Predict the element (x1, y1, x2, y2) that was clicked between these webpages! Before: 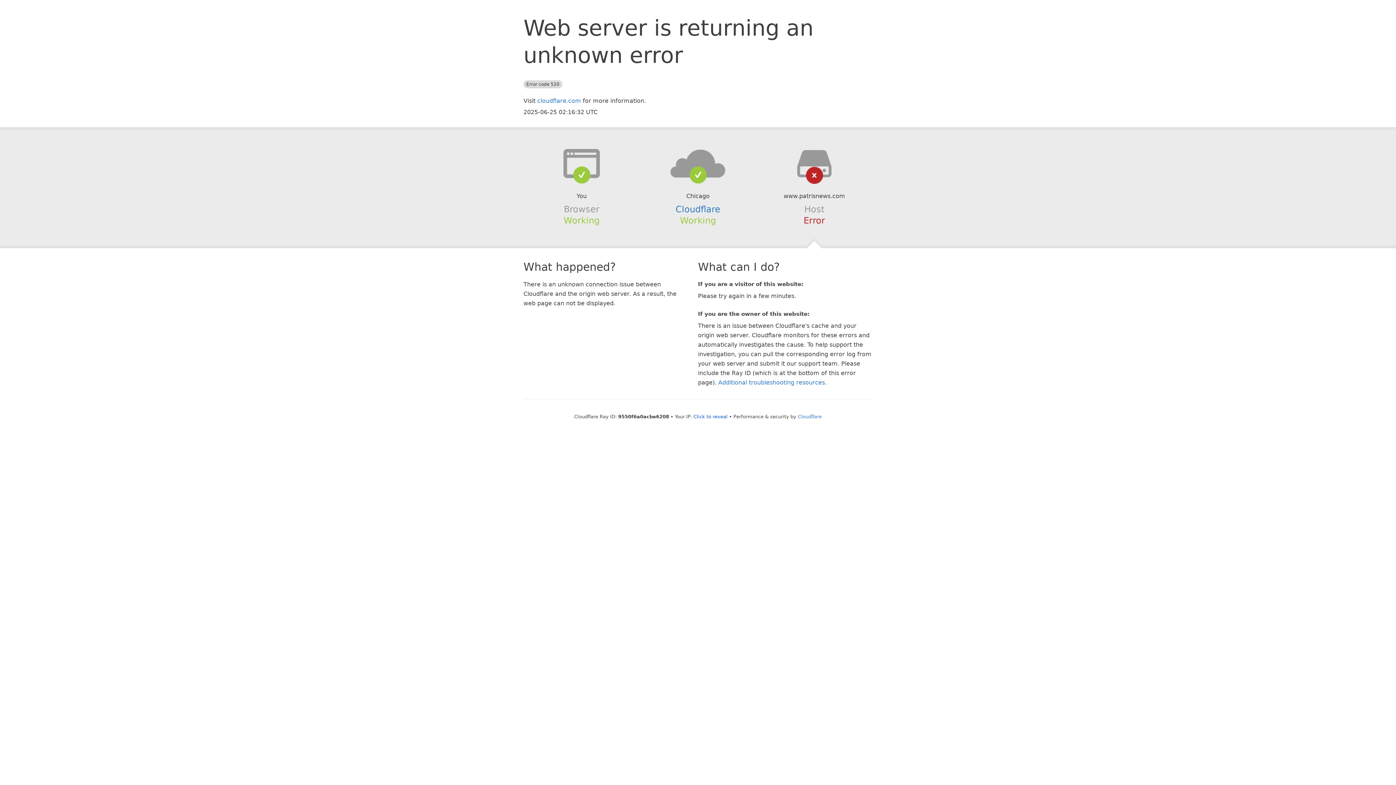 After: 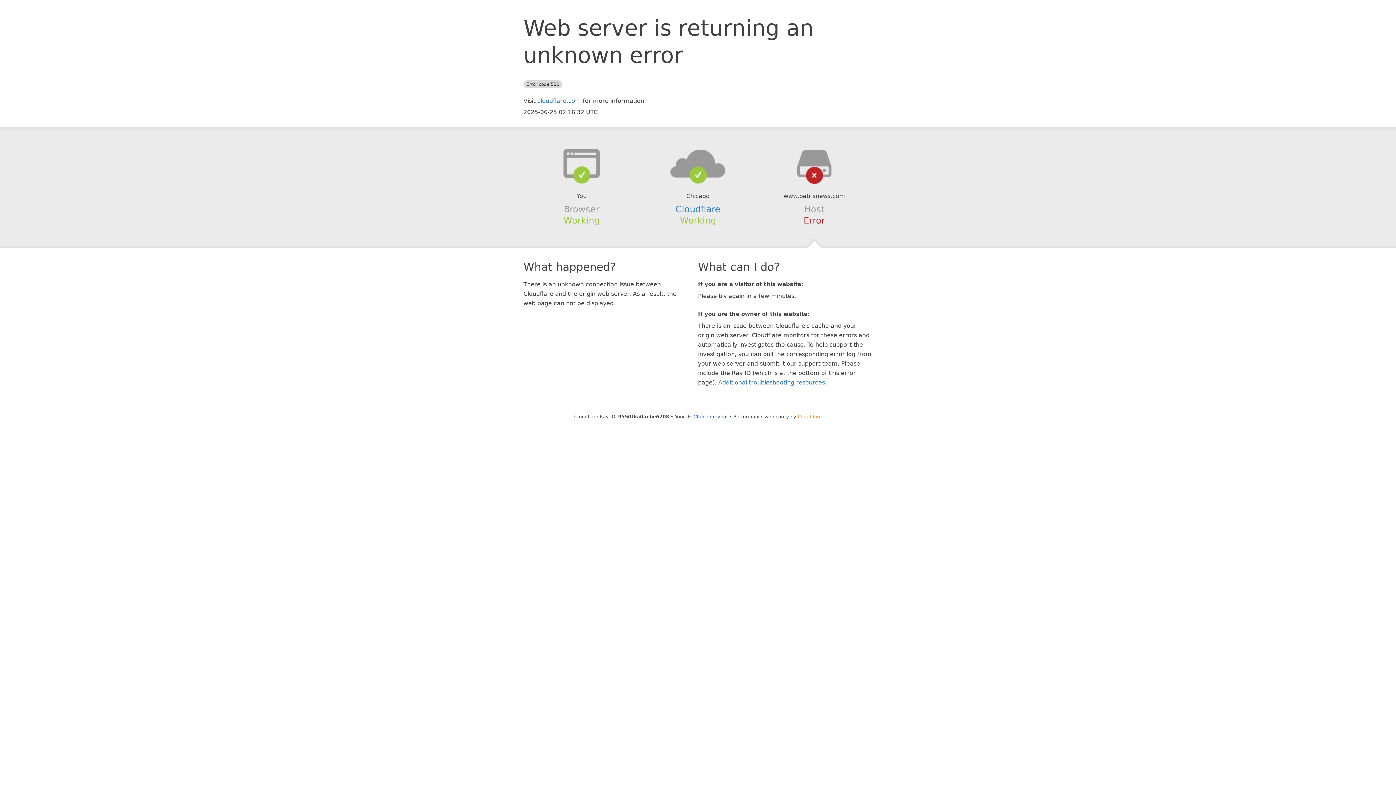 Action: bbox: (798, 414, 822, 419) label: Cloudflare